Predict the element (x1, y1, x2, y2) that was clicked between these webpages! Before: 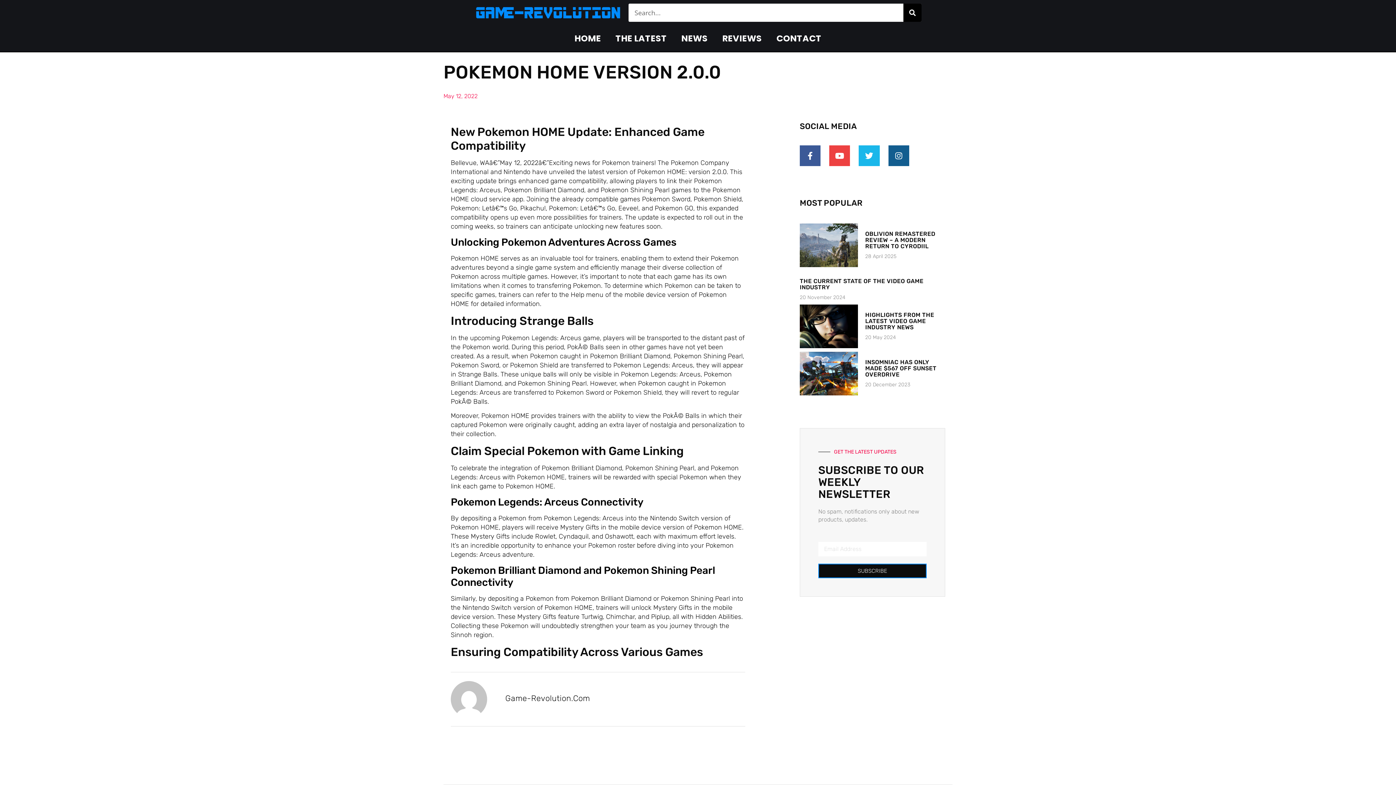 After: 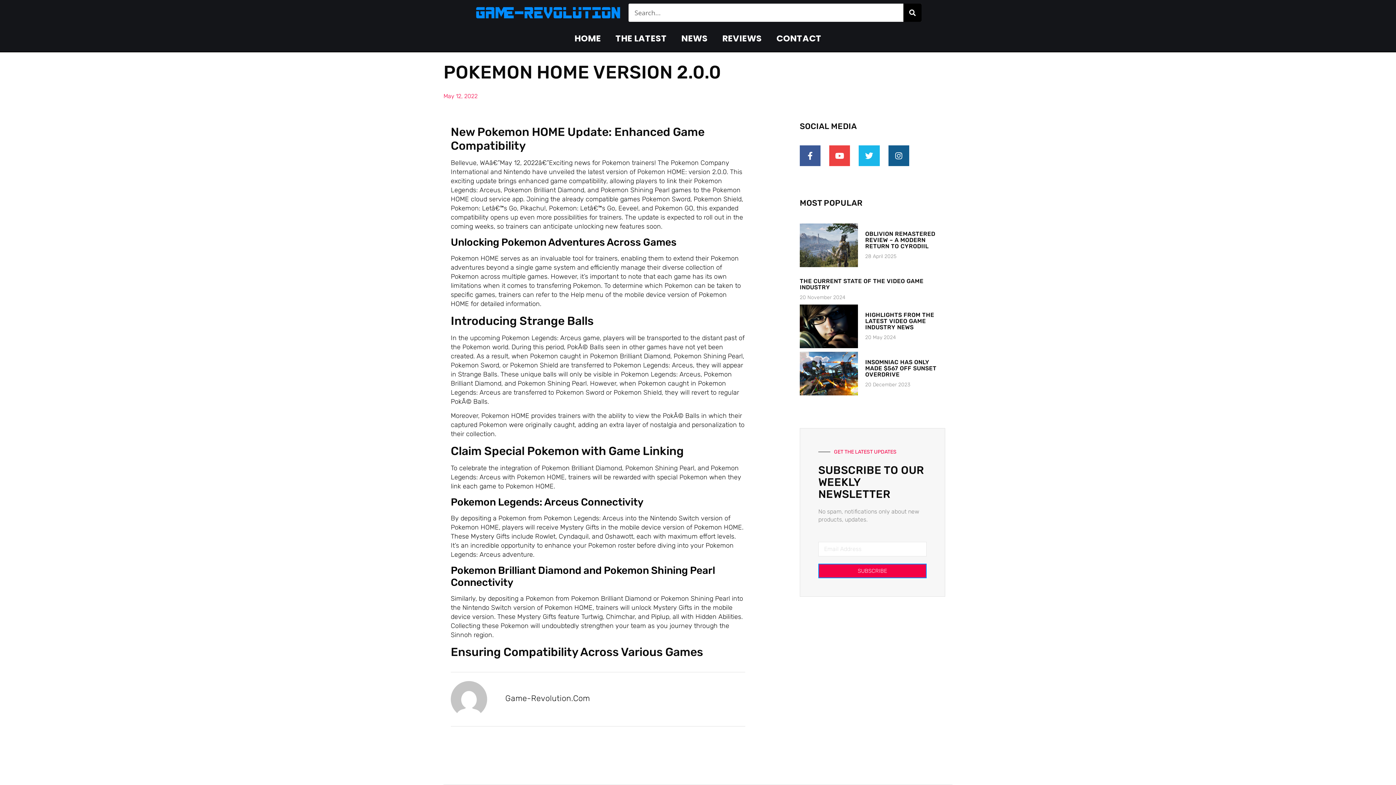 Action: bbox: (818, 564, 926, 578) label: SUBSCRIBE